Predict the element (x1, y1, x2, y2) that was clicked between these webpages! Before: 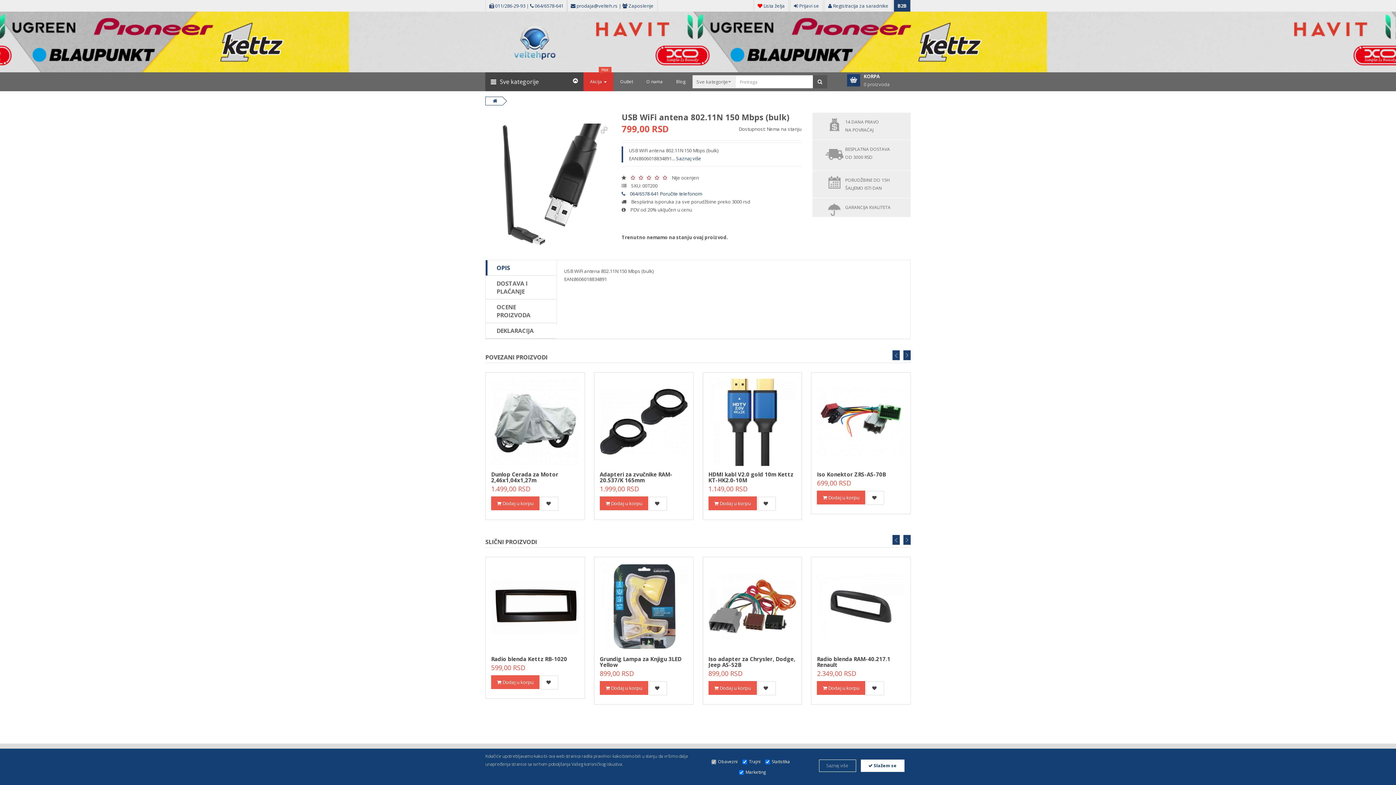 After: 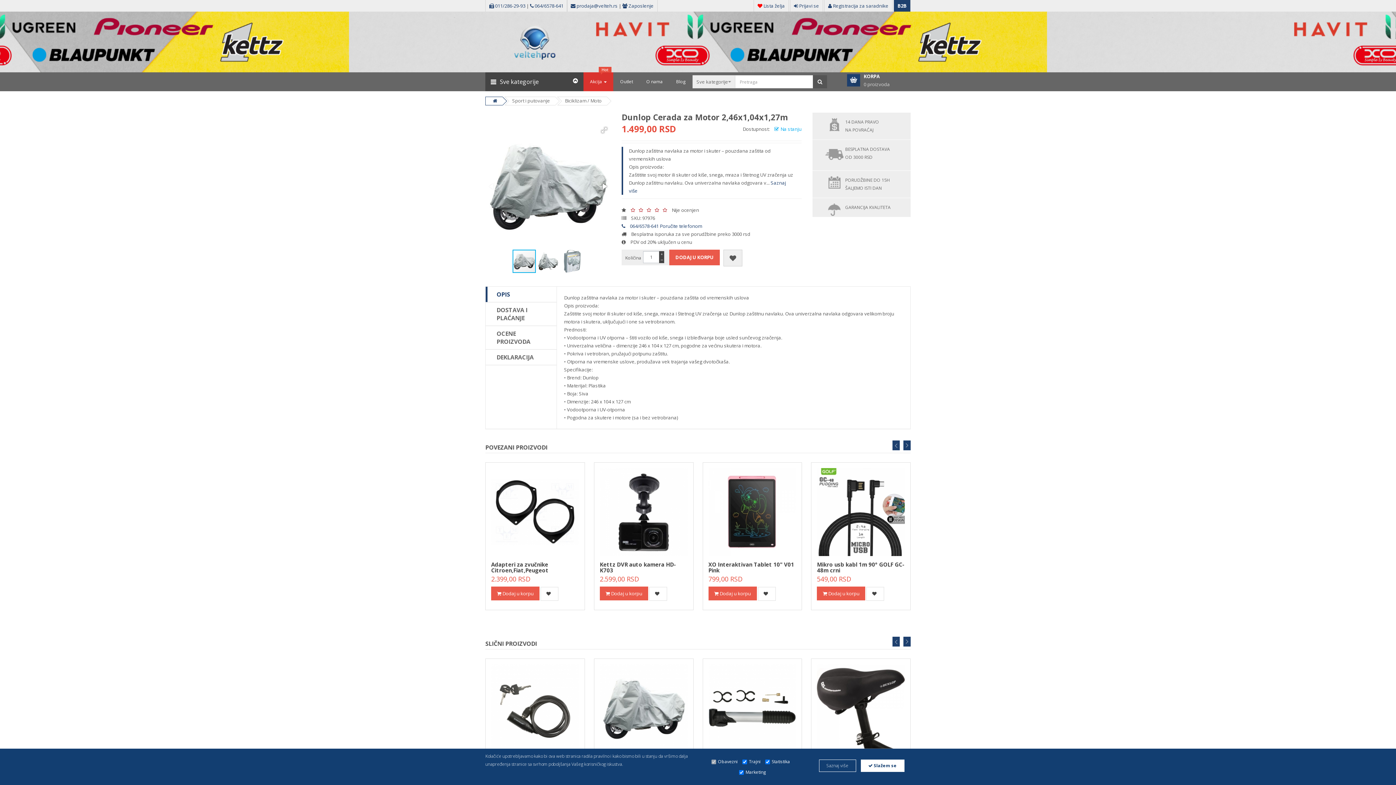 Action: bbox: (491, 378, 579, 466)